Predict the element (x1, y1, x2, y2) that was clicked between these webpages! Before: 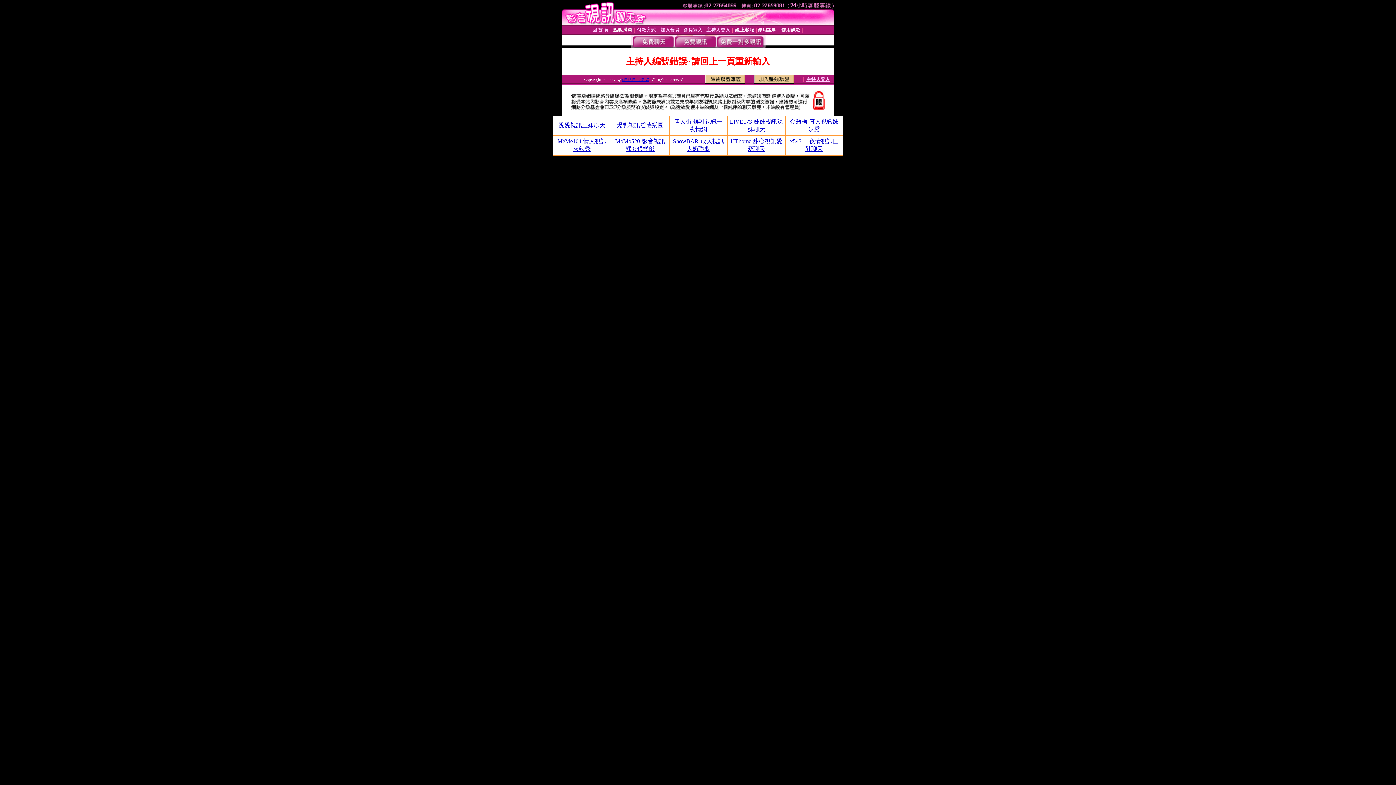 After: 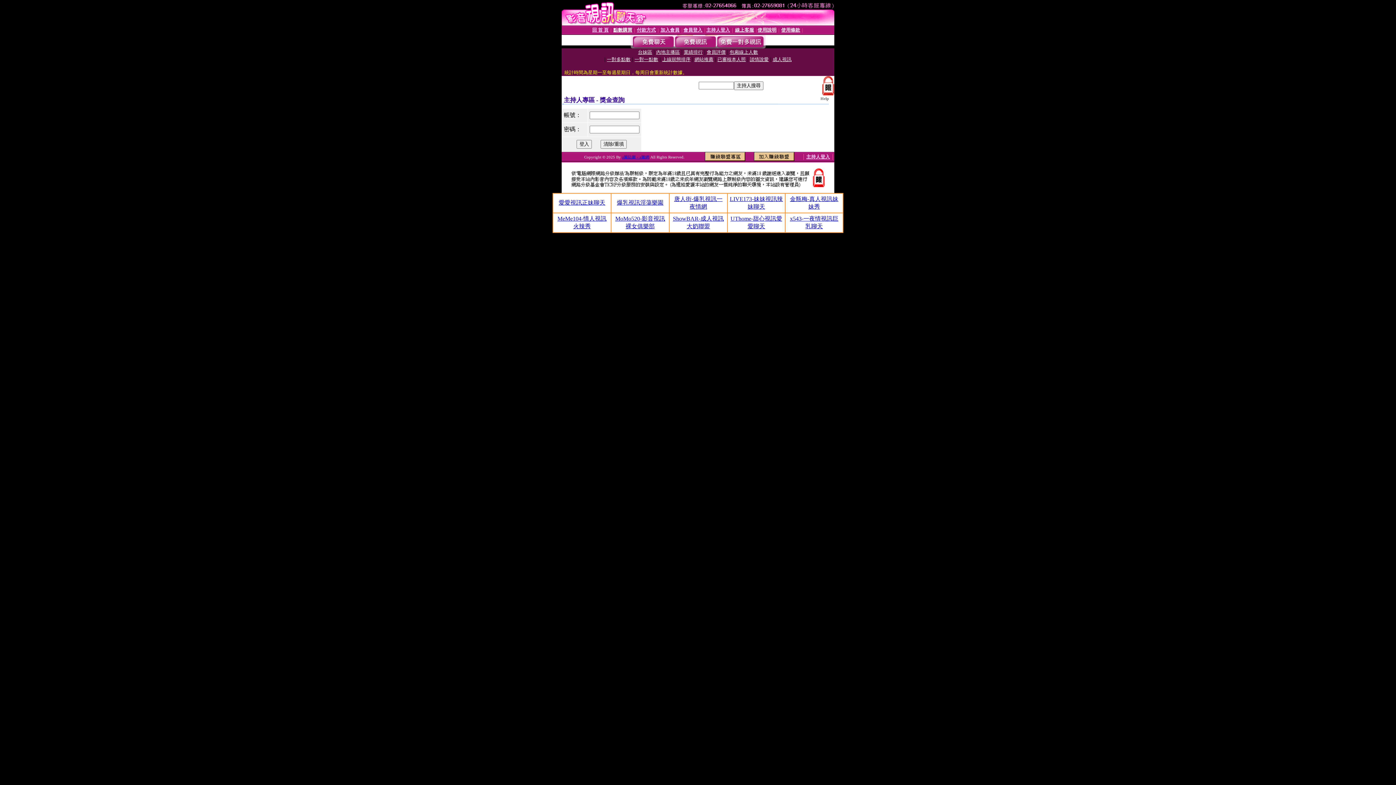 Action: bbox: (806, 76, 830, 82) label: 主持人登入